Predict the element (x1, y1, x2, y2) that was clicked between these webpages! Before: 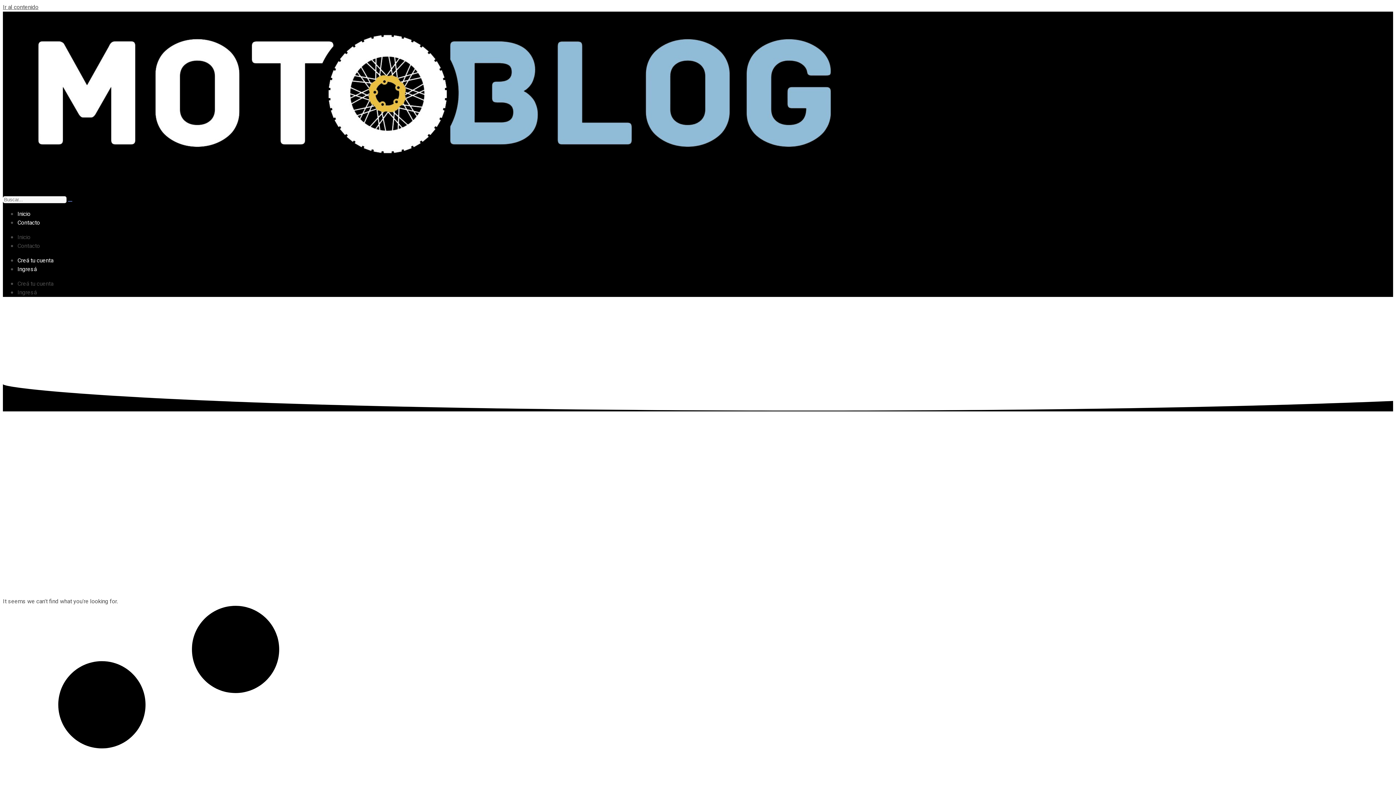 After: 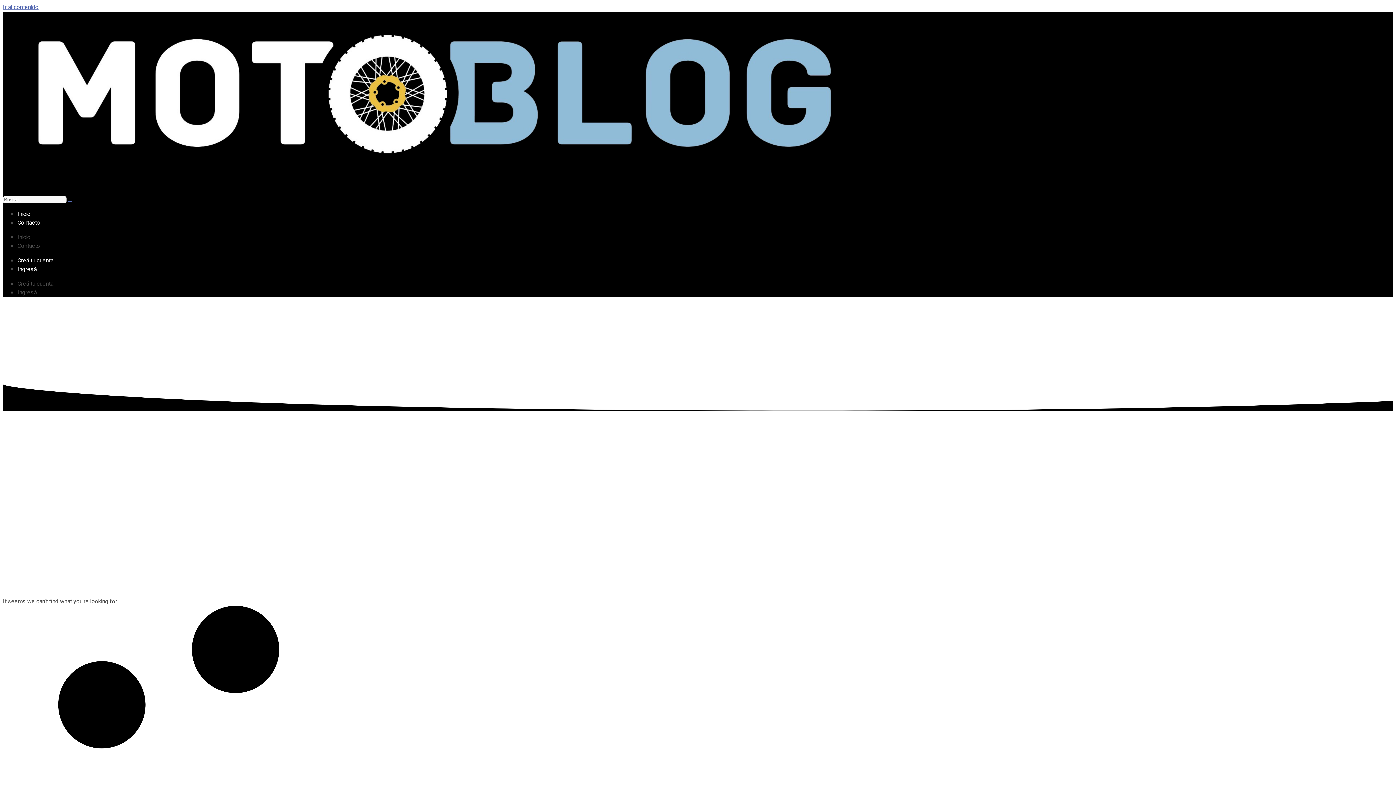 Action: label: Ir al contenido bbox: (2, 2, 38, 11)